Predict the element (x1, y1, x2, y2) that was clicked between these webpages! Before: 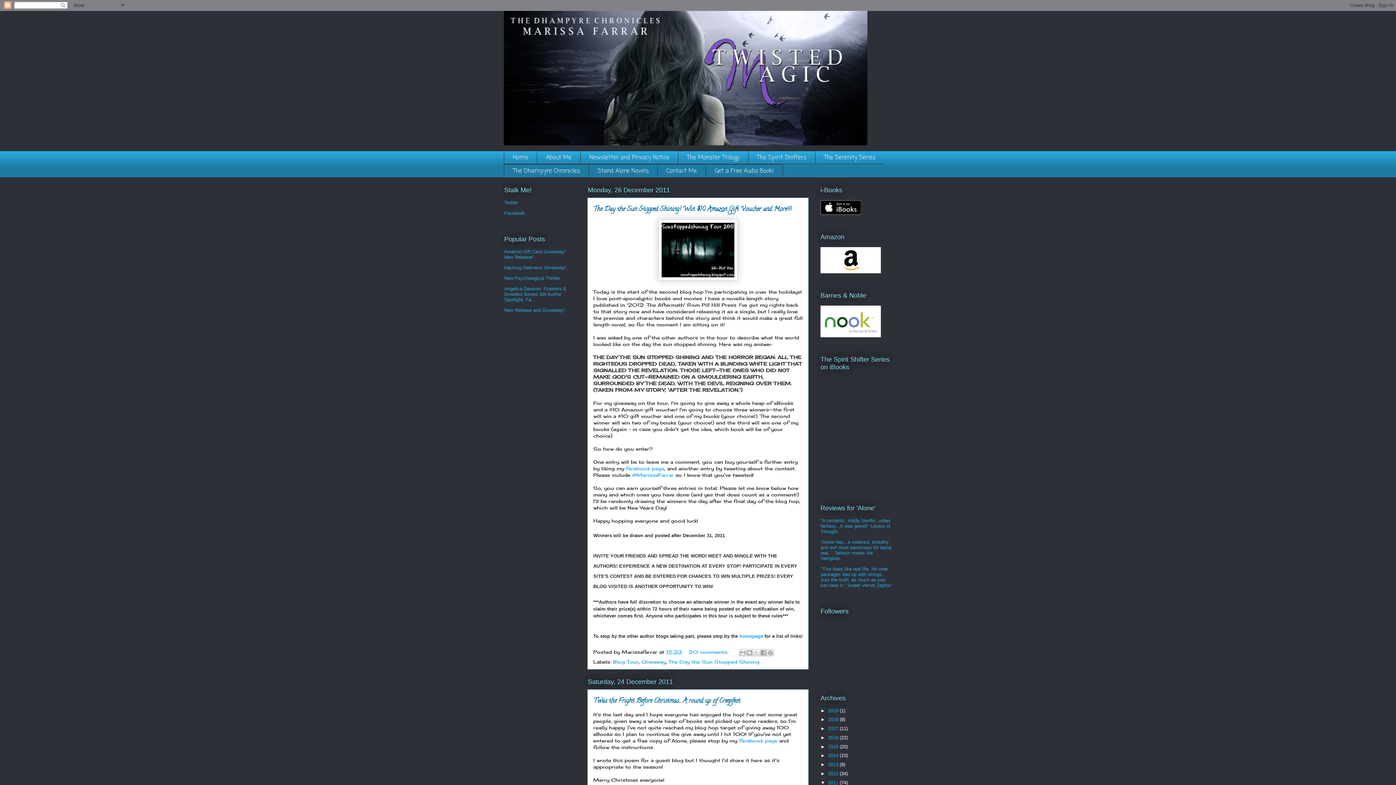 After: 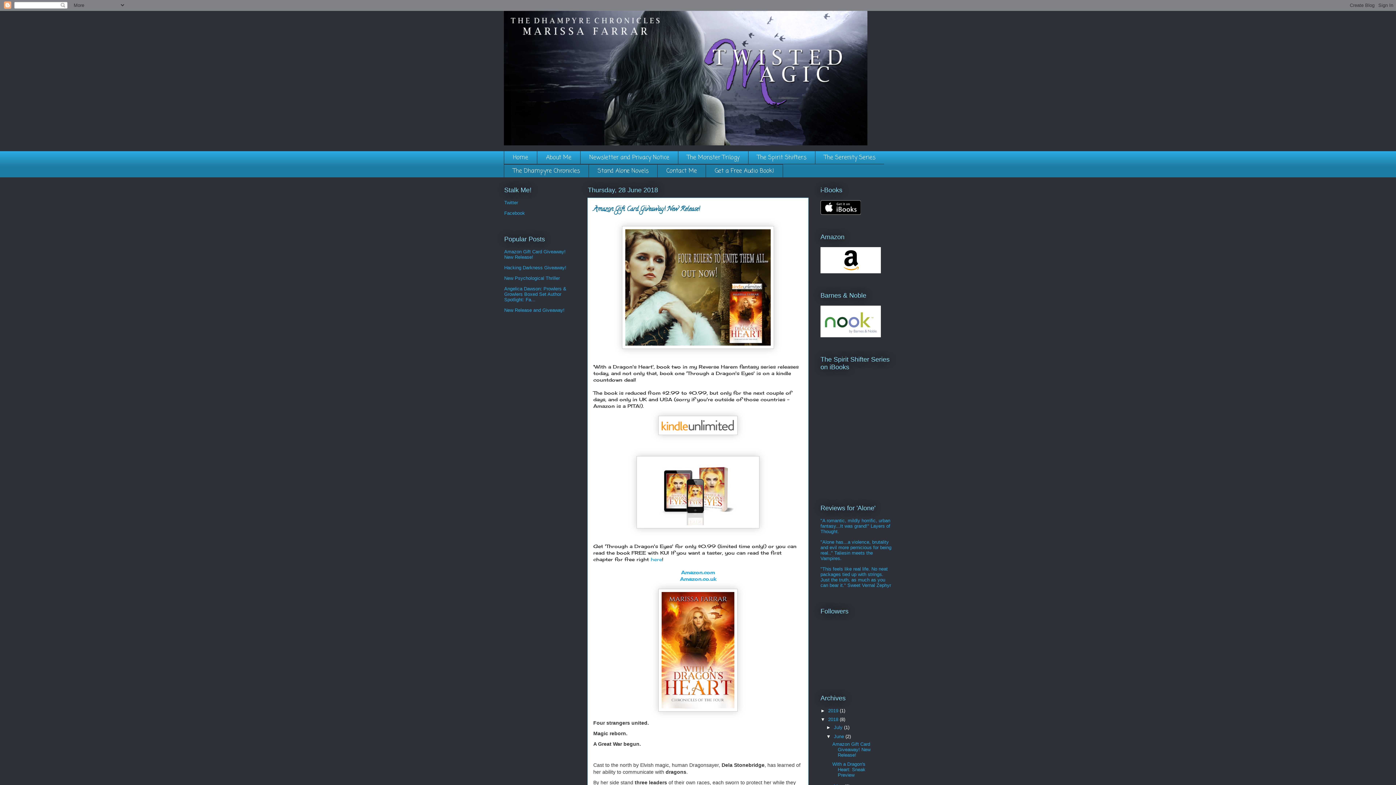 Action: bbox: (504, 248, 565, 259) label: Amazon Gift Card Giveaway! New Release!